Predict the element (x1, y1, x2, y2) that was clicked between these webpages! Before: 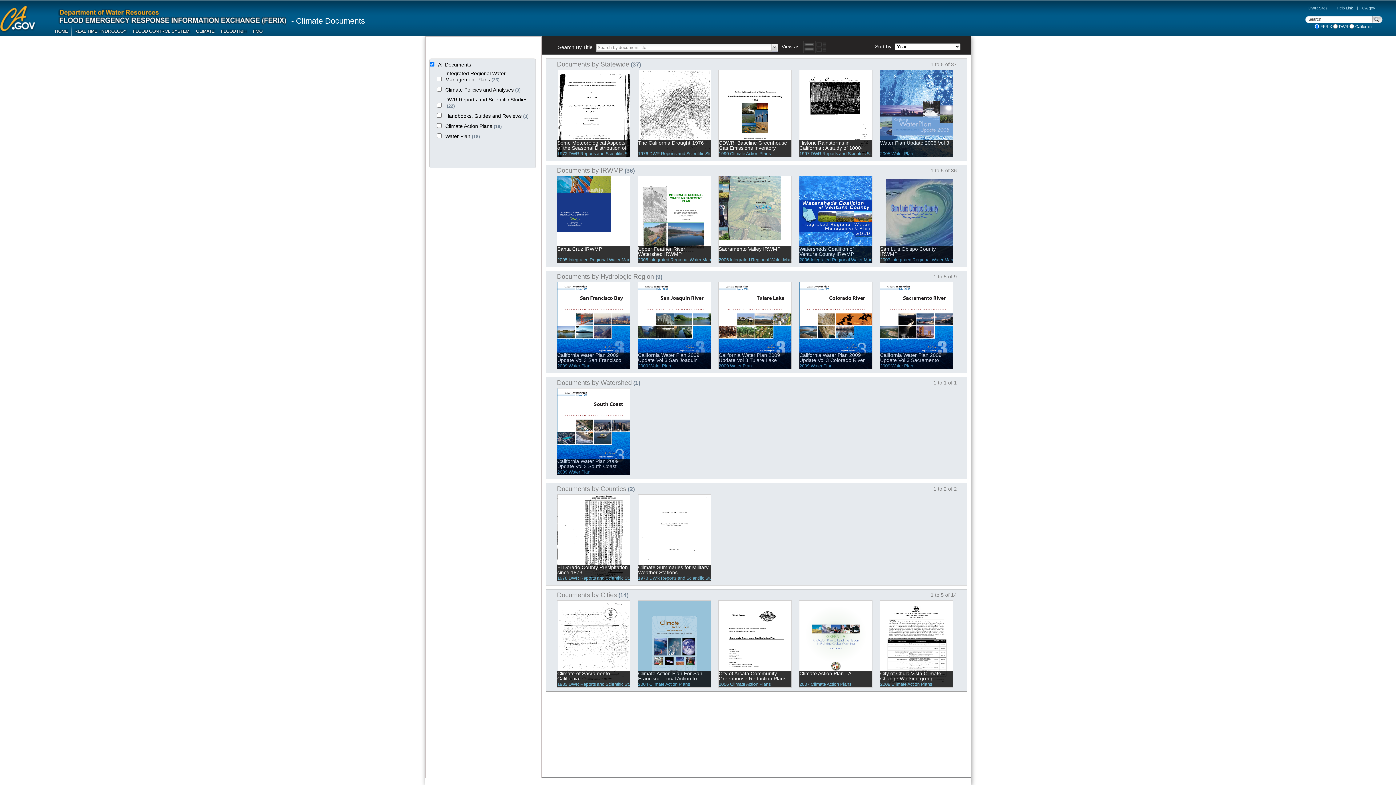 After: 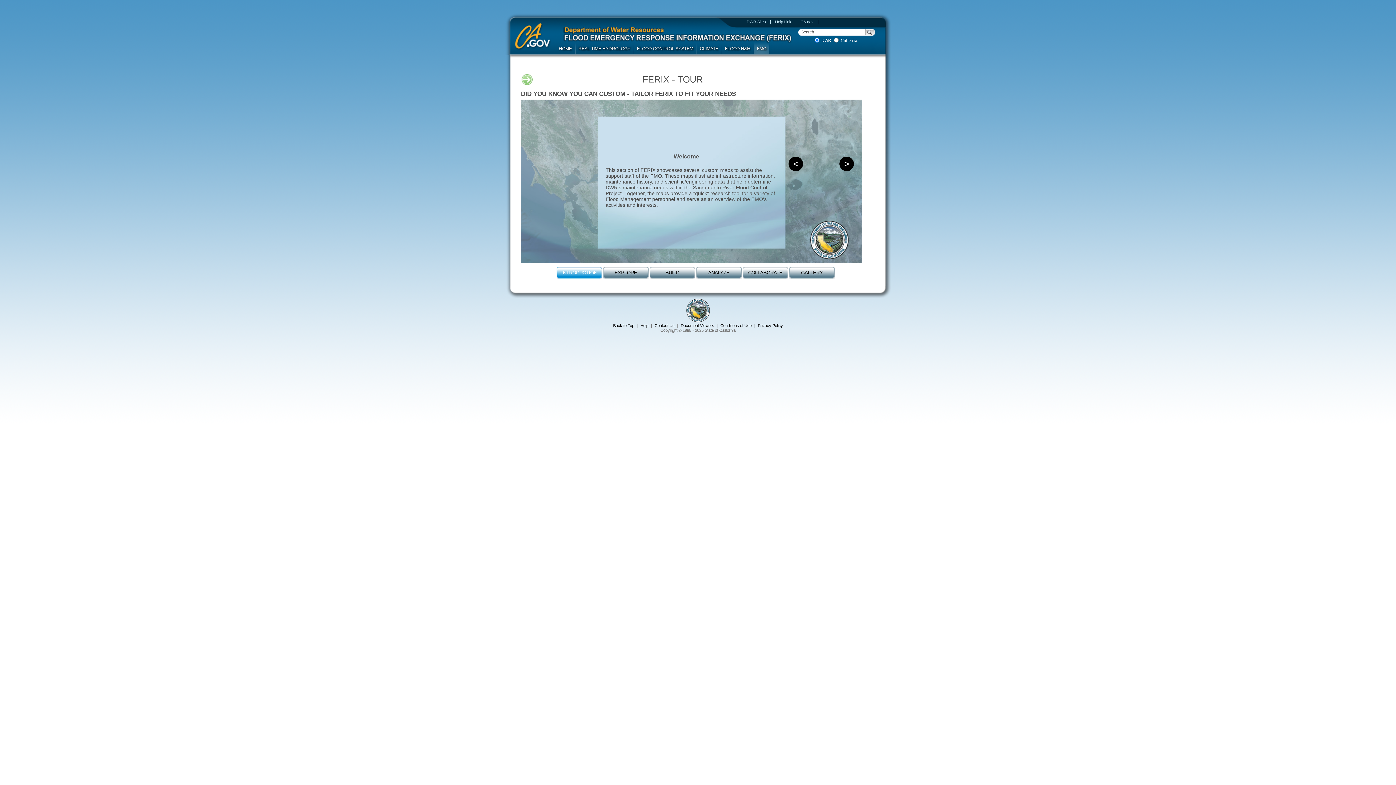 Action: label: FMO bbox: (250, 20, 265, 36)